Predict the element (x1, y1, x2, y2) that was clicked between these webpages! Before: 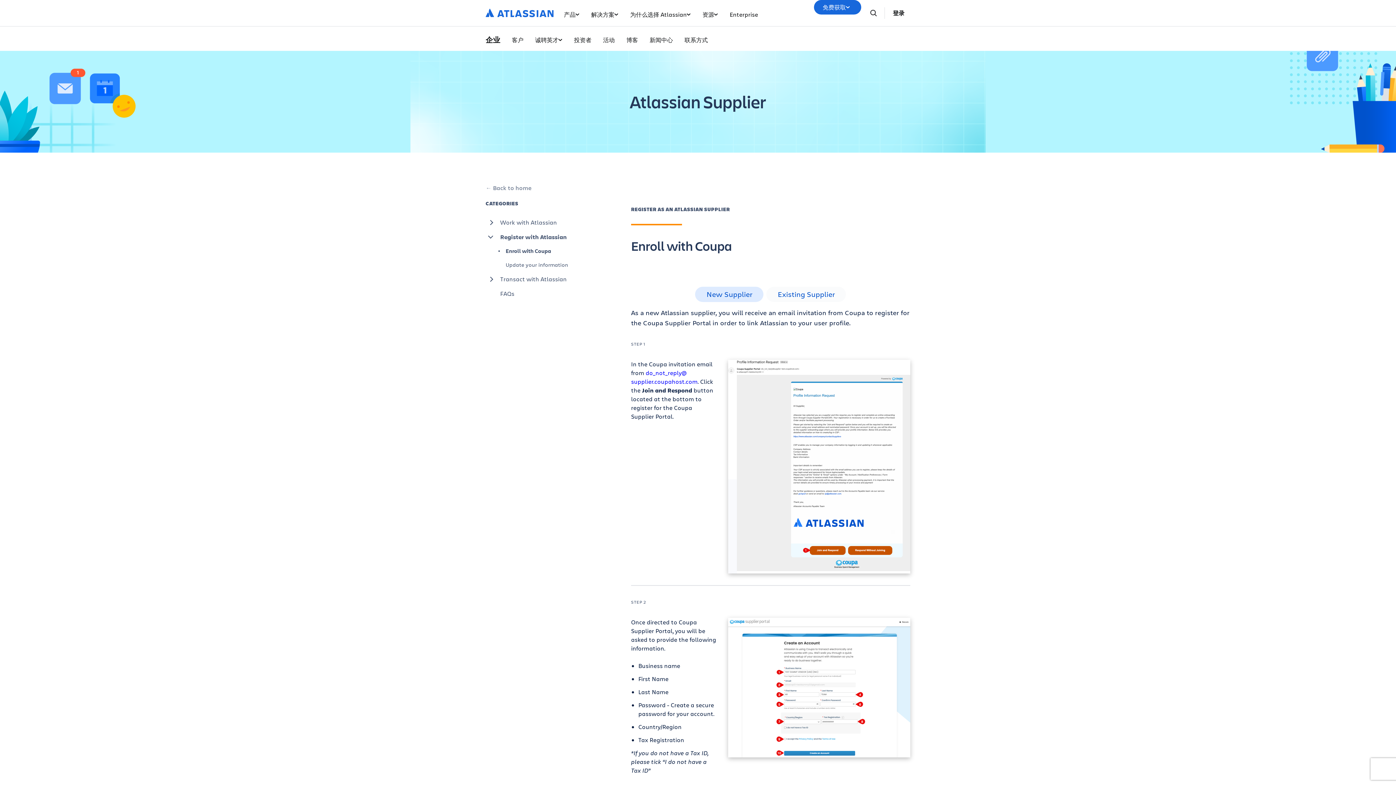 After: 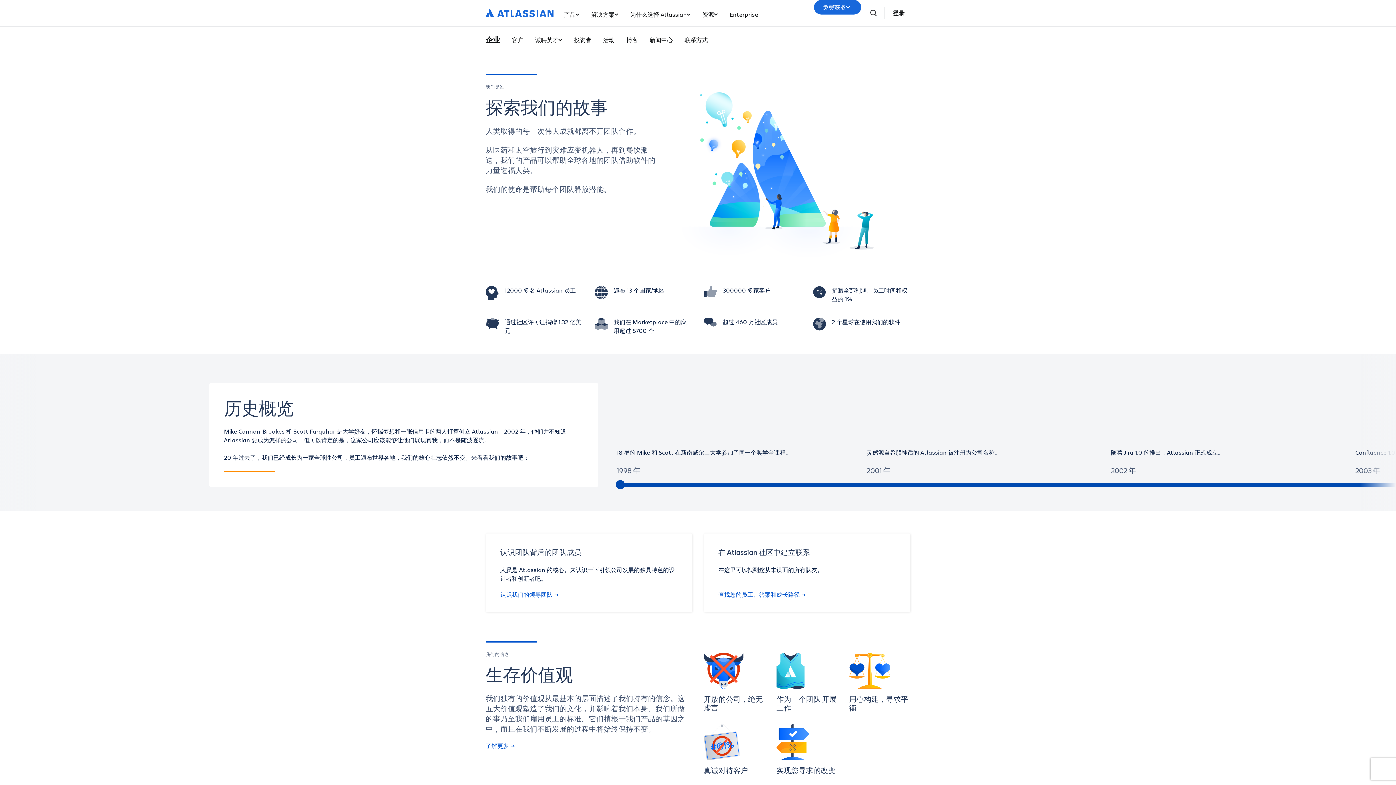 Action: label: 企业 bbox: (485, 26, 506, 50)